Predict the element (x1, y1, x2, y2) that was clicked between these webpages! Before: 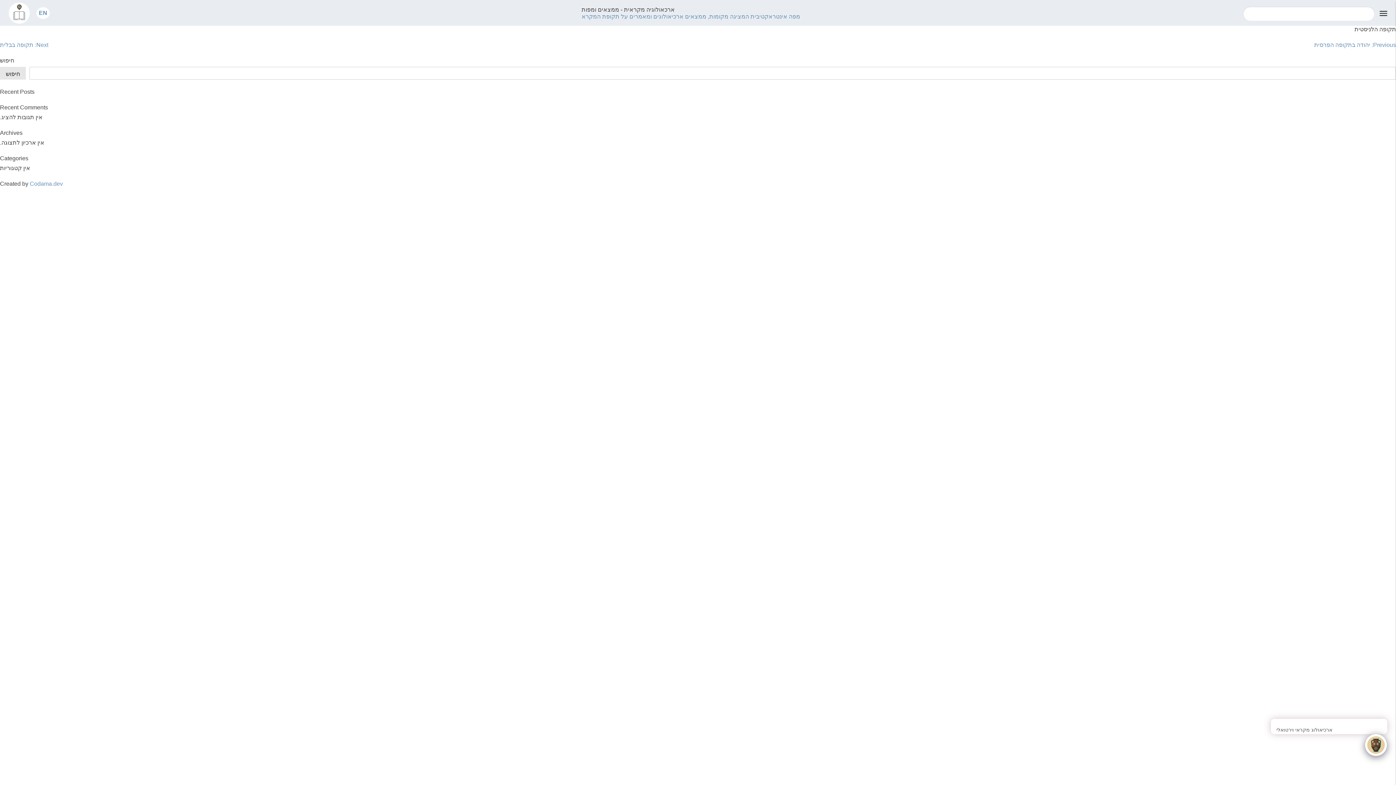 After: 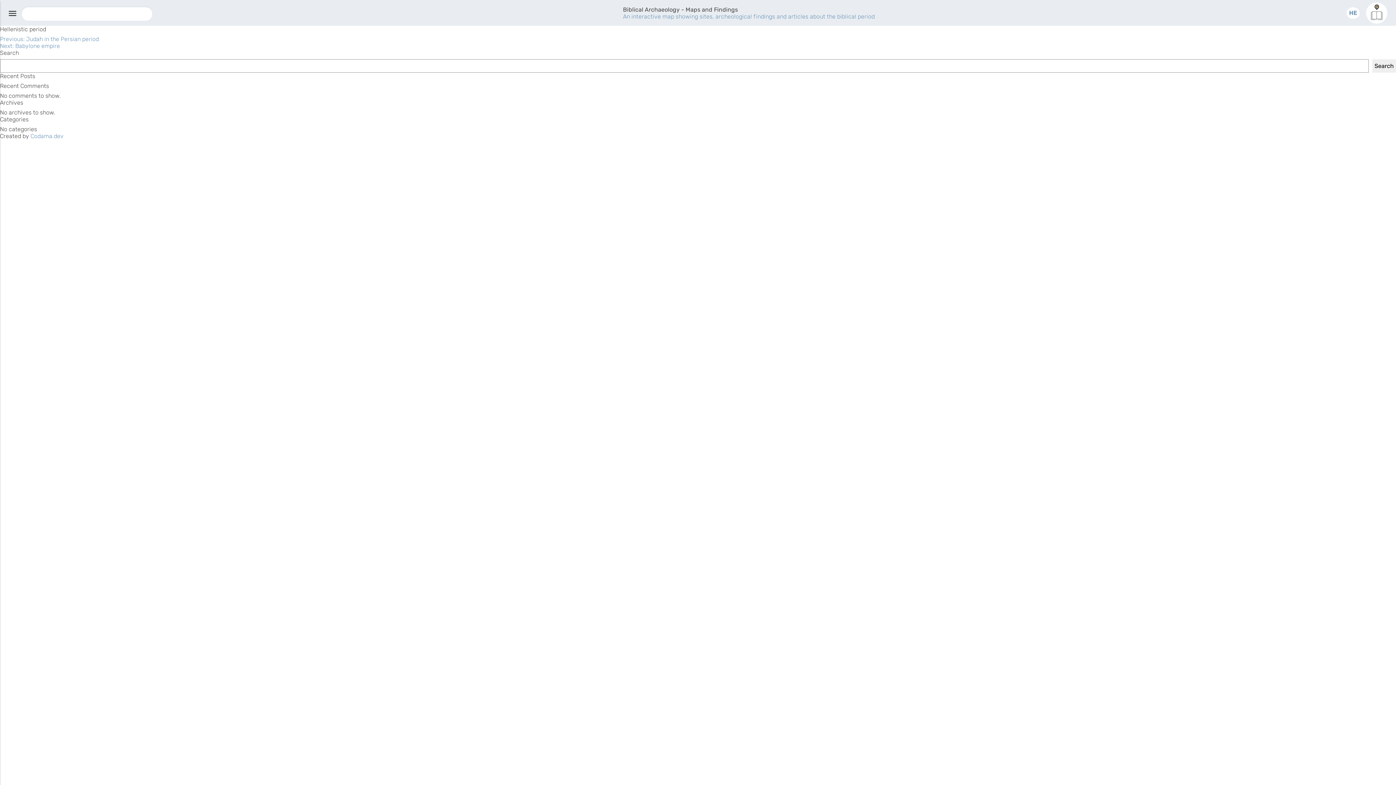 Action: bbox: (29, 6, 56, 18) label: EN